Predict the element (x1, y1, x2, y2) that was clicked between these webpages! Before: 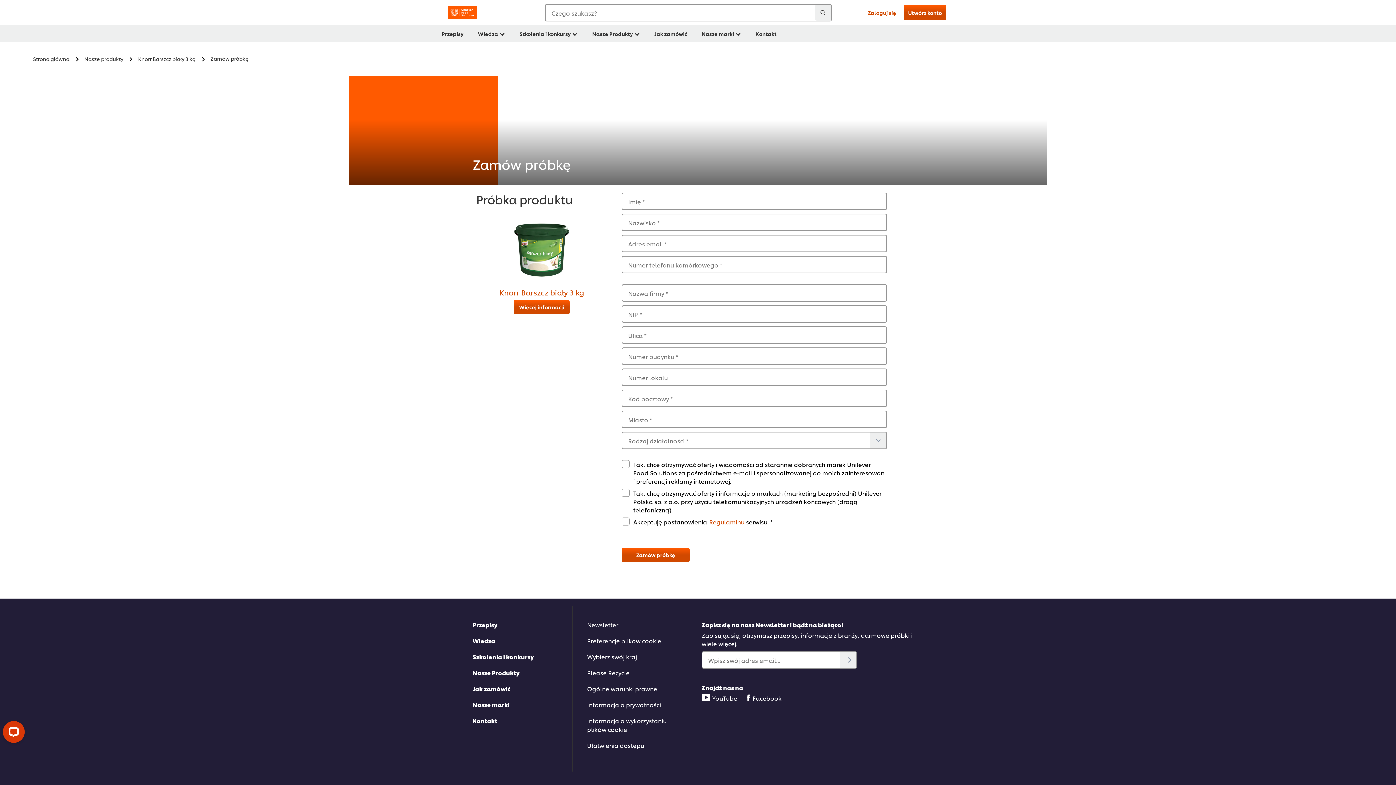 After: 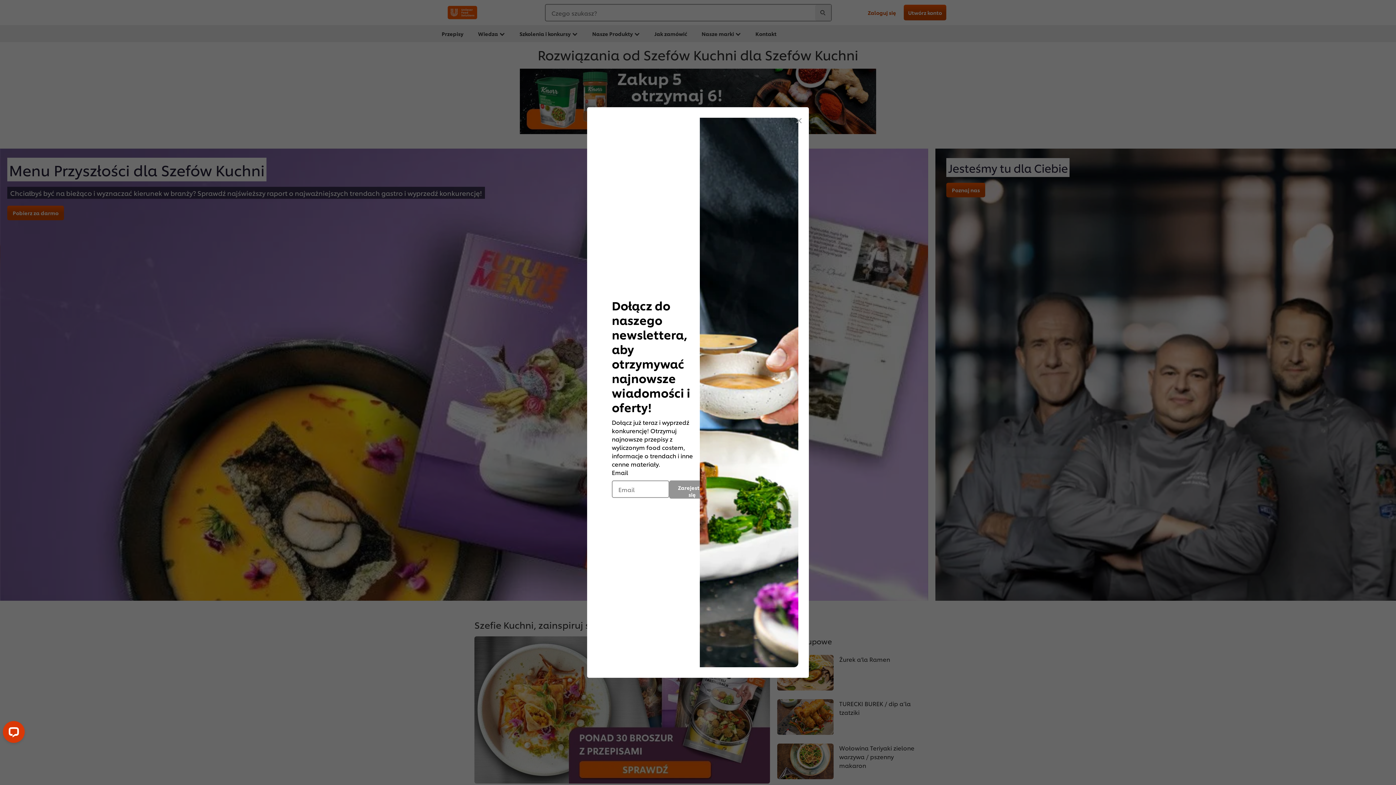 Action: bbox: (33, 55, 79, 61) label: Strona główna 